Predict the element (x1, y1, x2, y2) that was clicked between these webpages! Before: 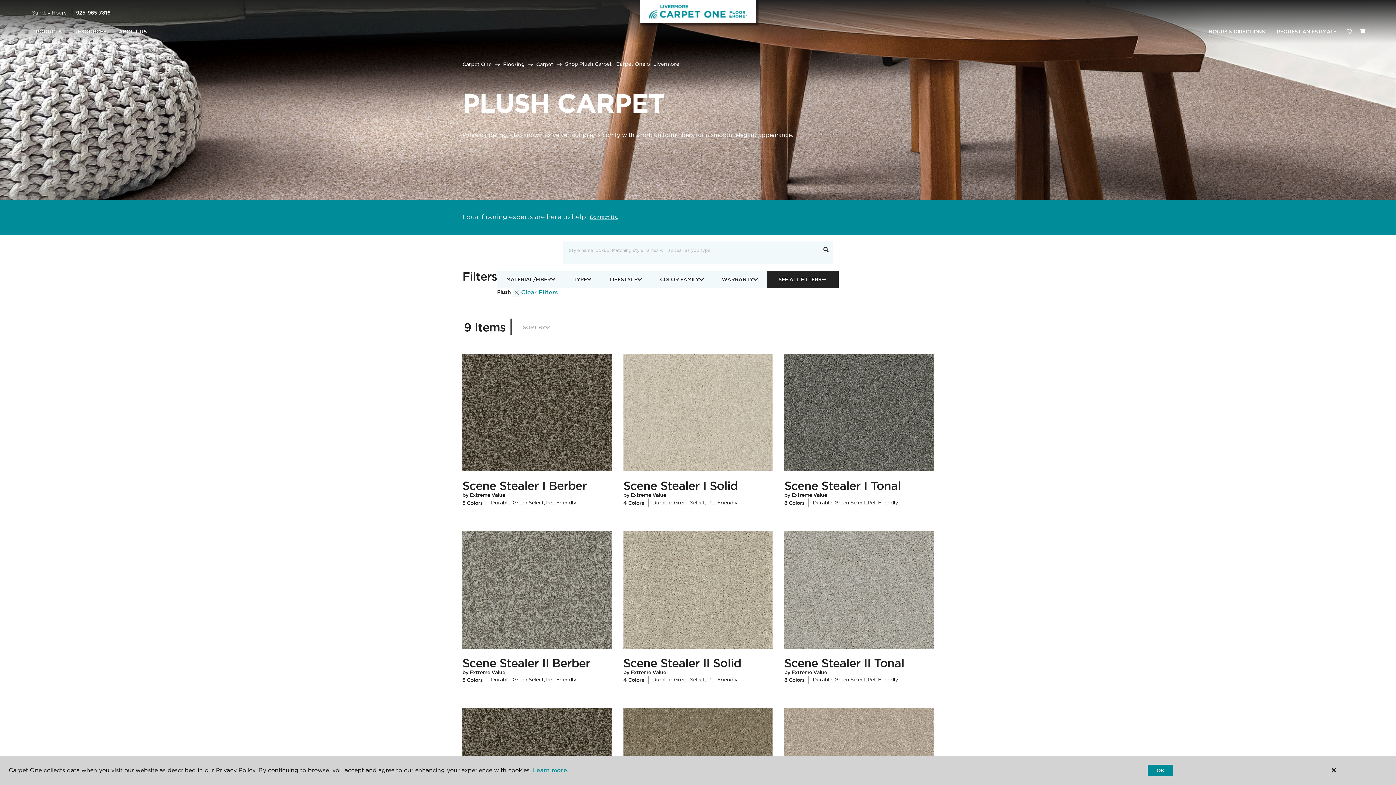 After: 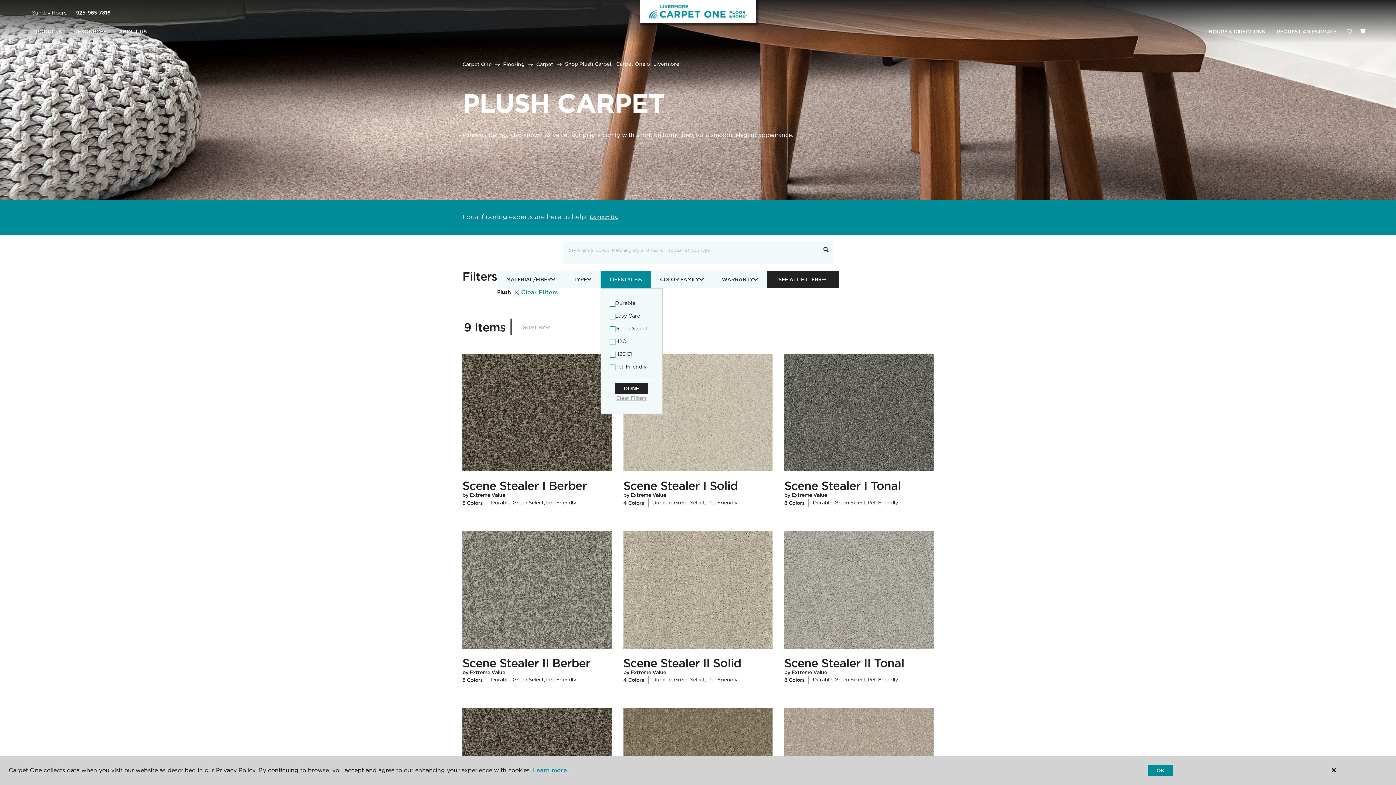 Action: bbox: (600, 270, 651, 288) label: LIFESTYLE